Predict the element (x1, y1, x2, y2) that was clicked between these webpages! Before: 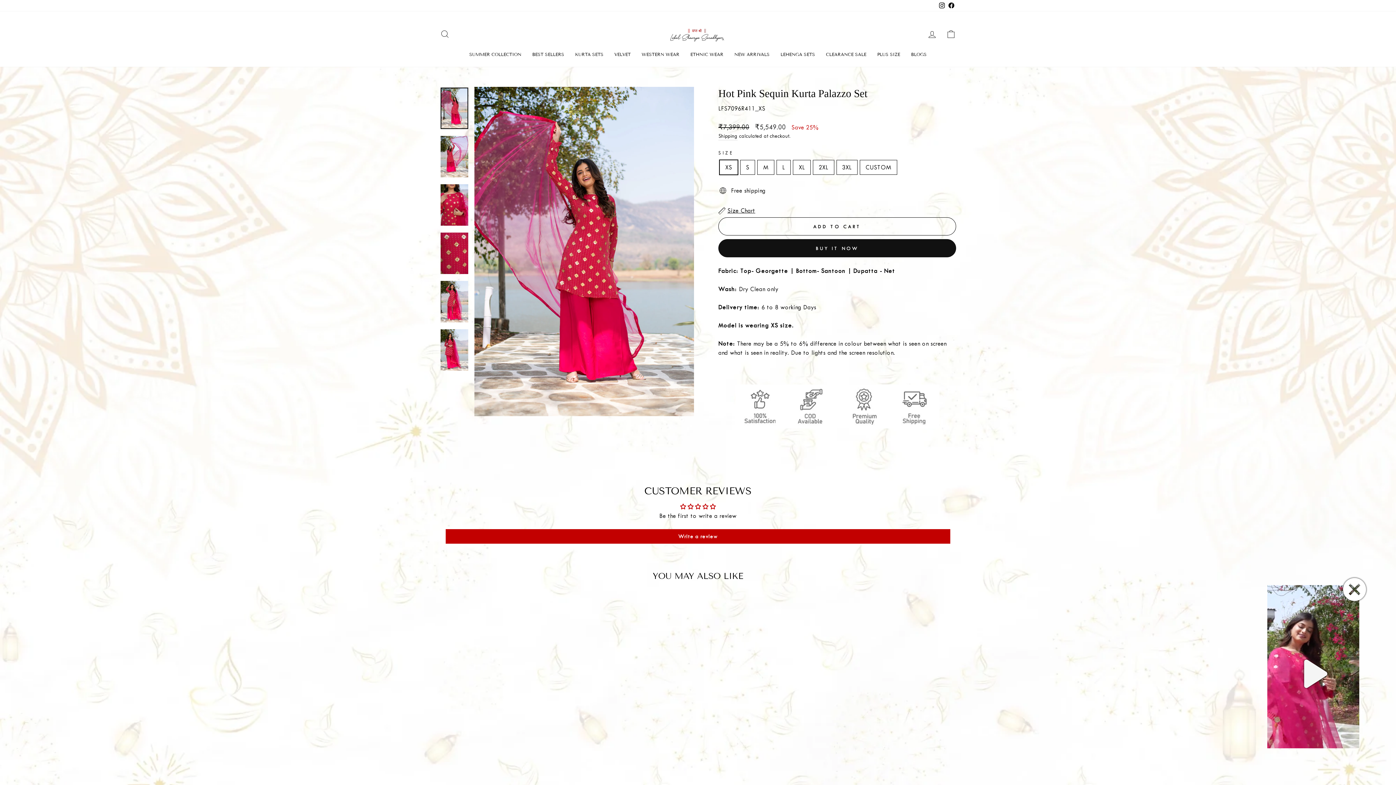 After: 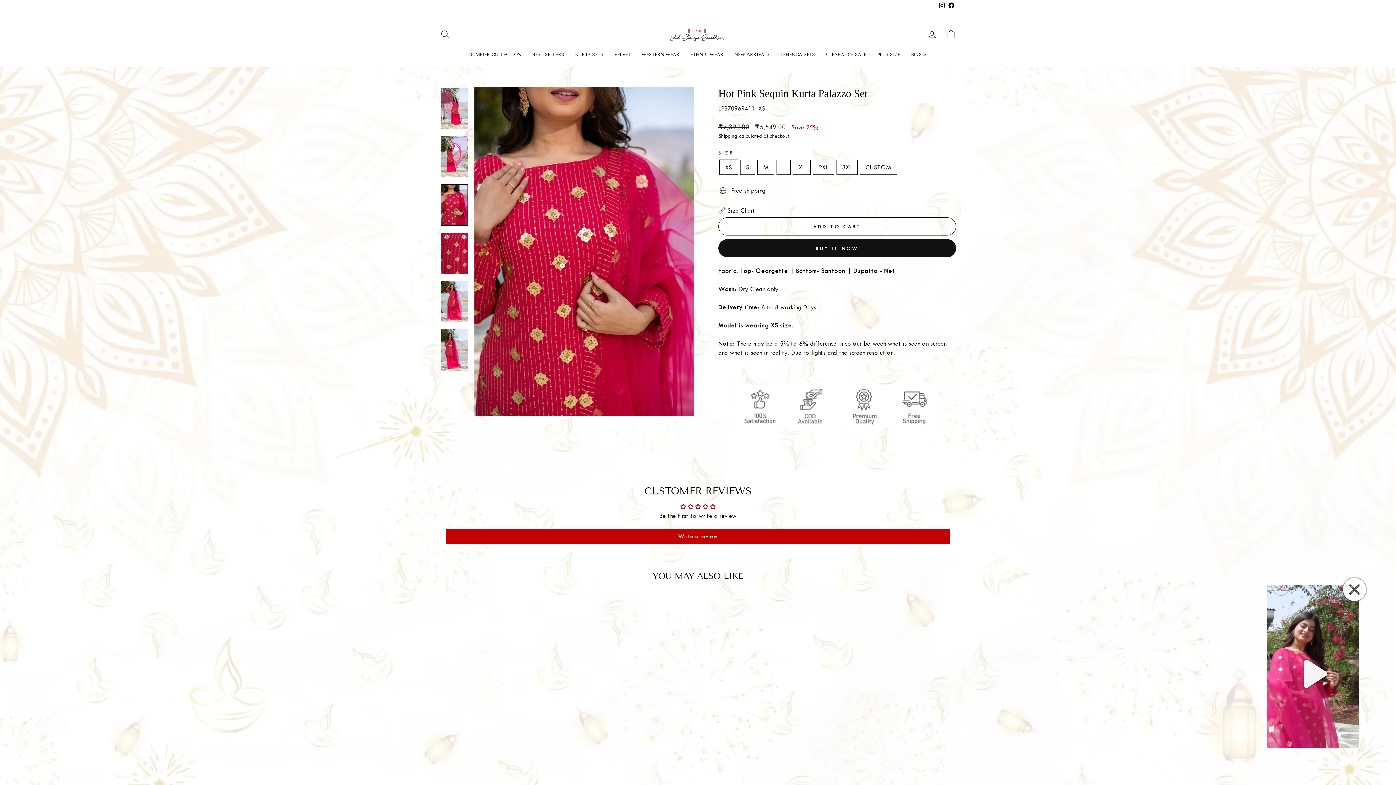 Action: bbox: (440, 184, 468, 225)